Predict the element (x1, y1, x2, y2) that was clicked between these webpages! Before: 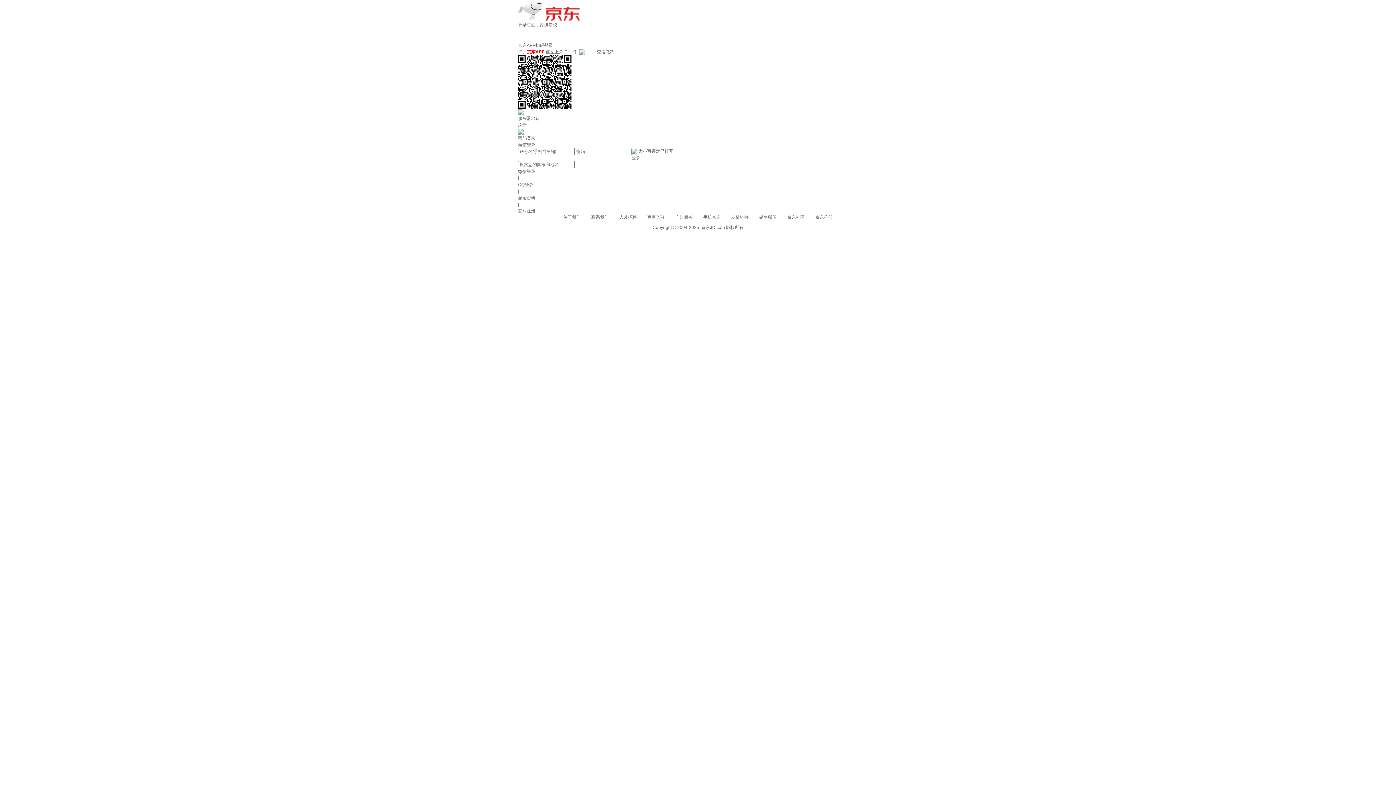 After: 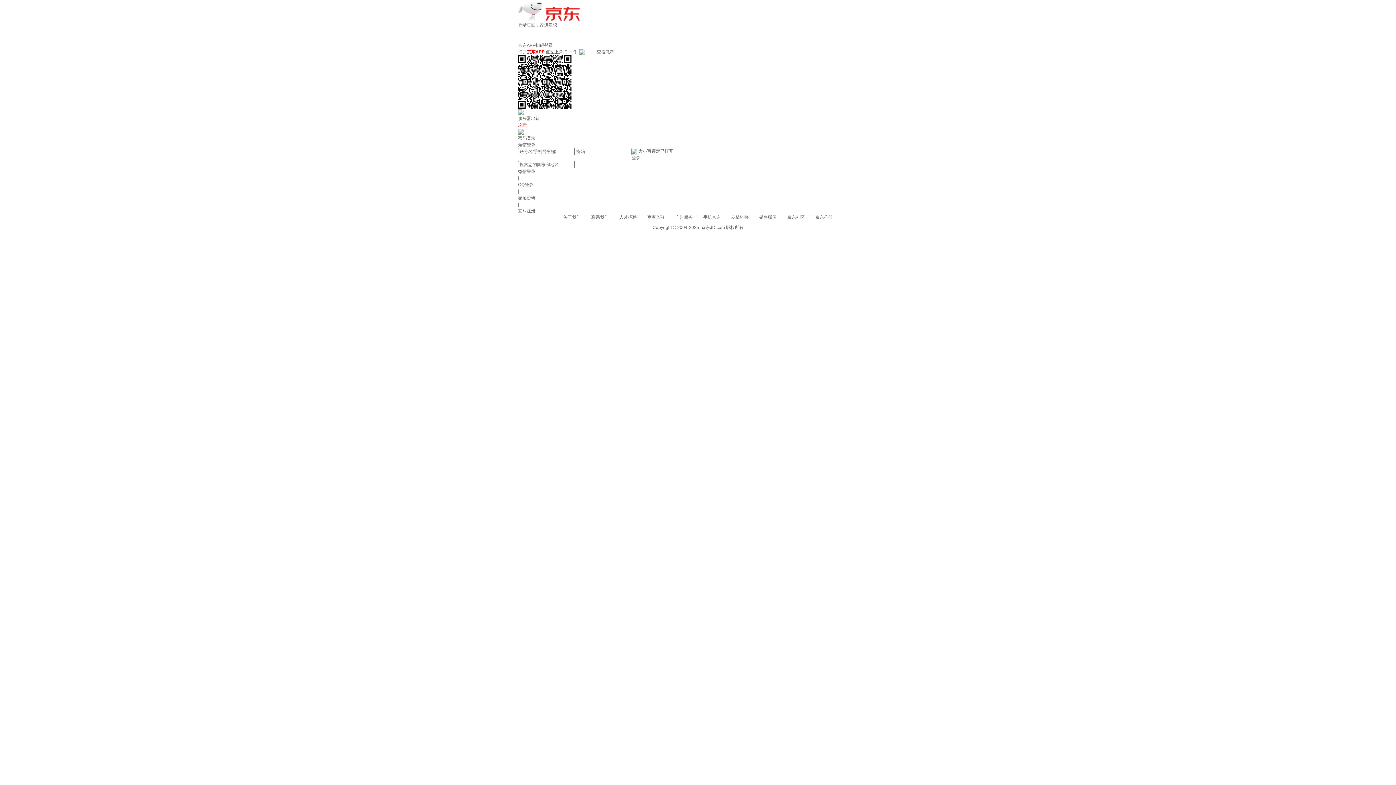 Action: bbox: (518, 122, 526, 127) label: 刷新